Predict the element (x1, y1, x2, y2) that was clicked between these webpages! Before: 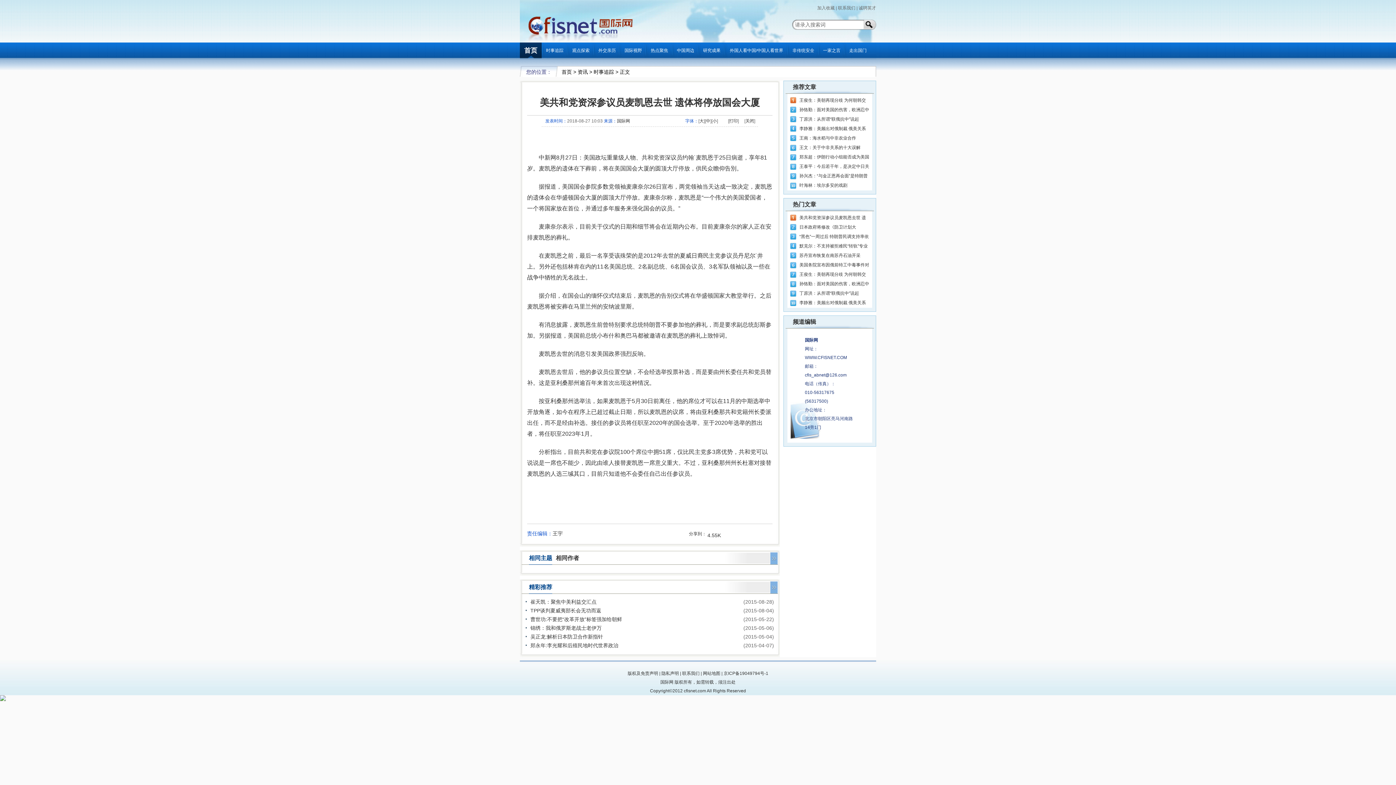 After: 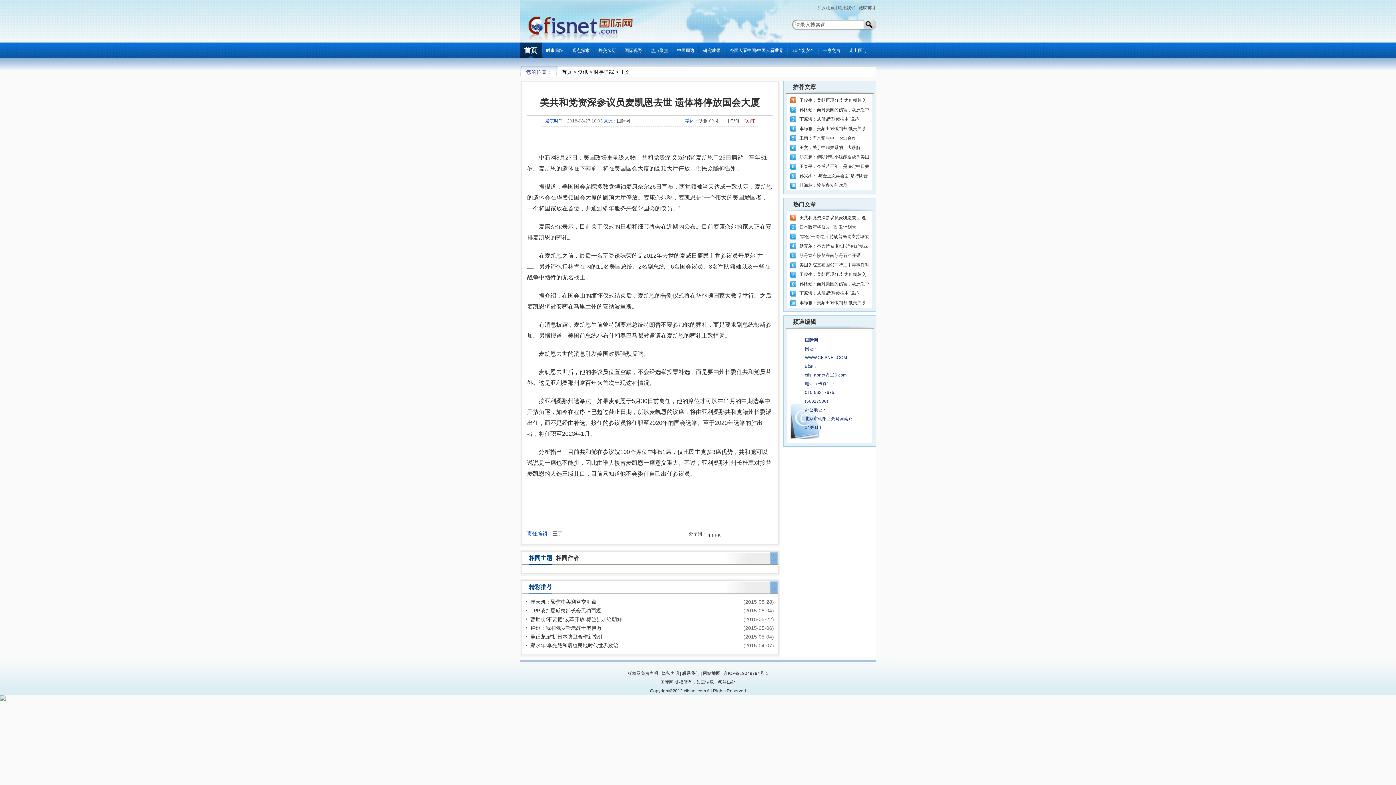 Action: label: 关闭 bbox: (745, 118, 754, 123)